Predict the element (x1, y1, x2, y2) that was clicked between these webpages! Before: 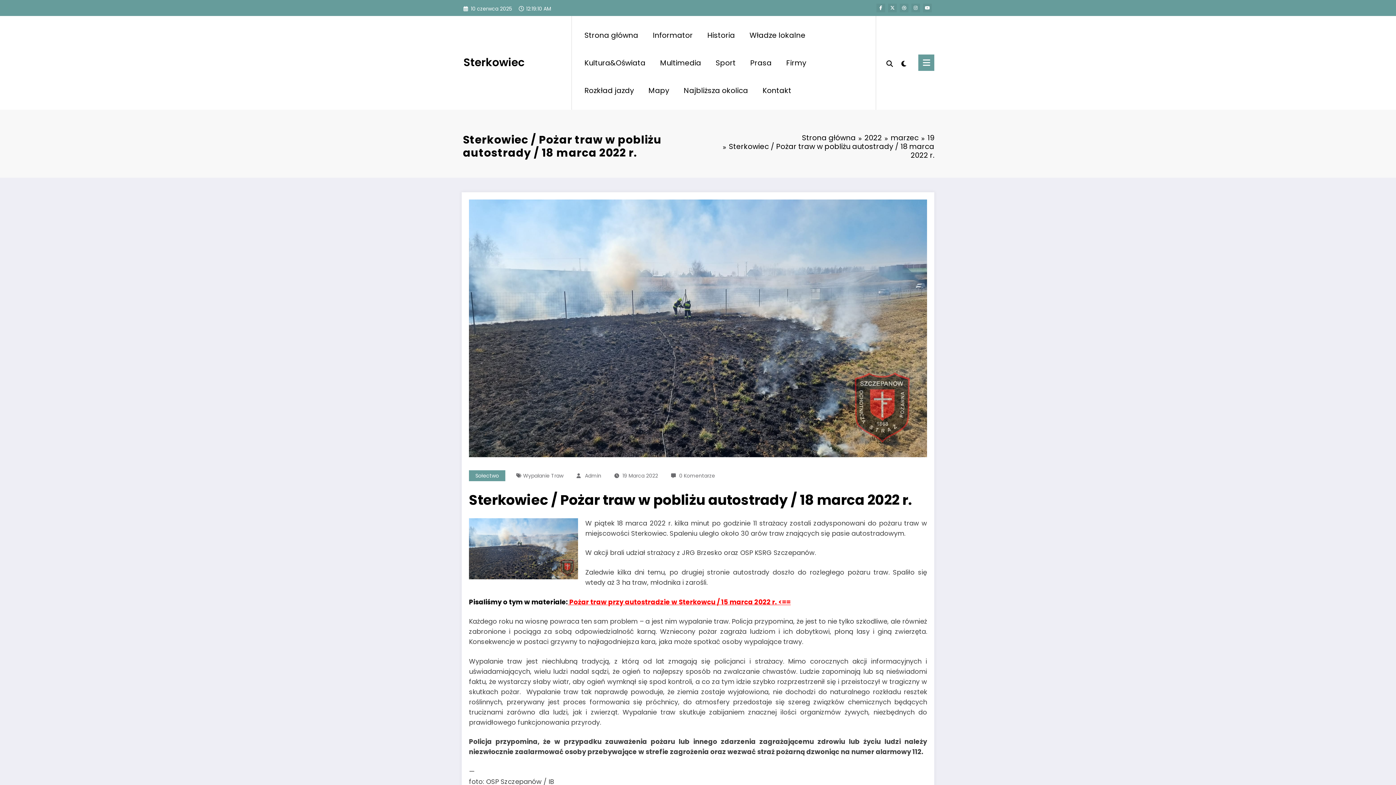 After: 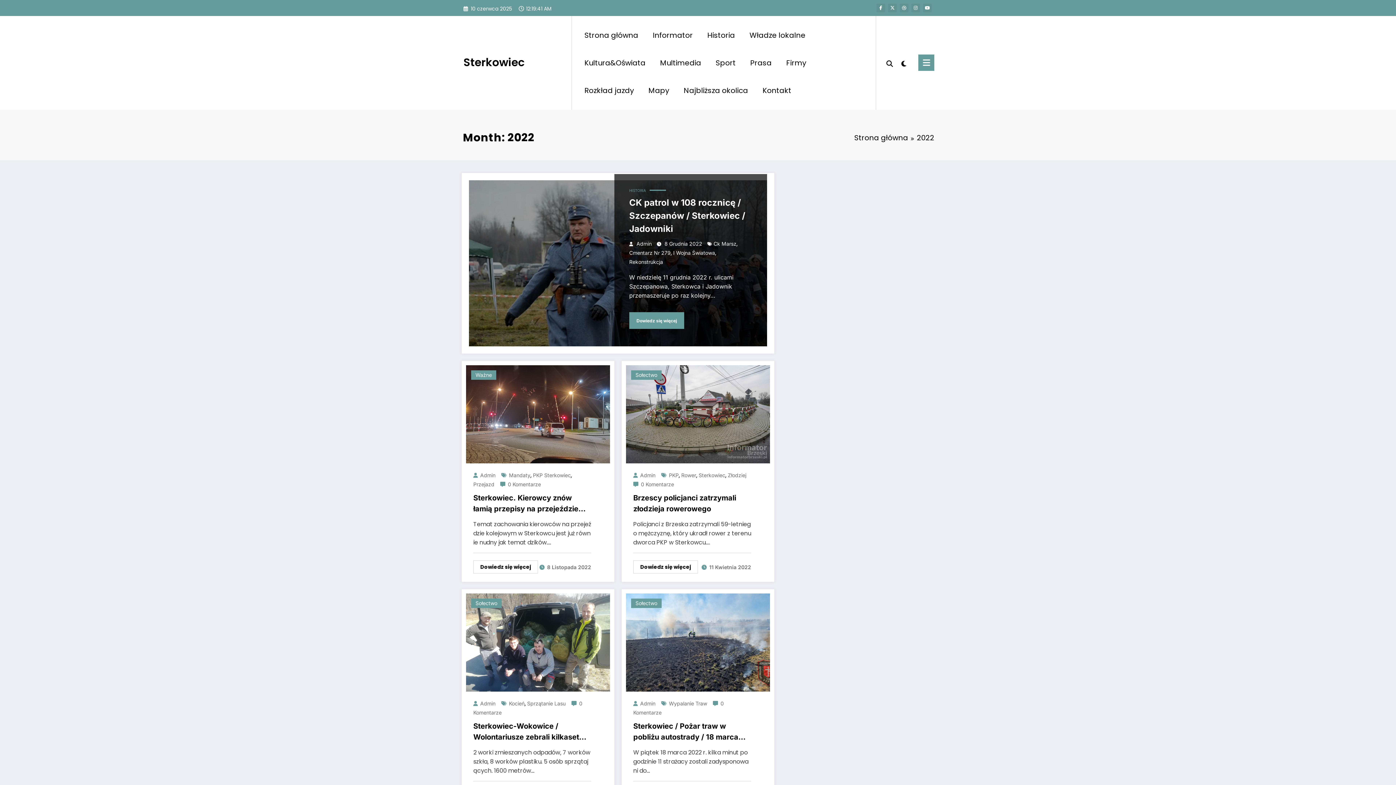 Action: label: 2022 bbox: (864, 132, 882, 142)